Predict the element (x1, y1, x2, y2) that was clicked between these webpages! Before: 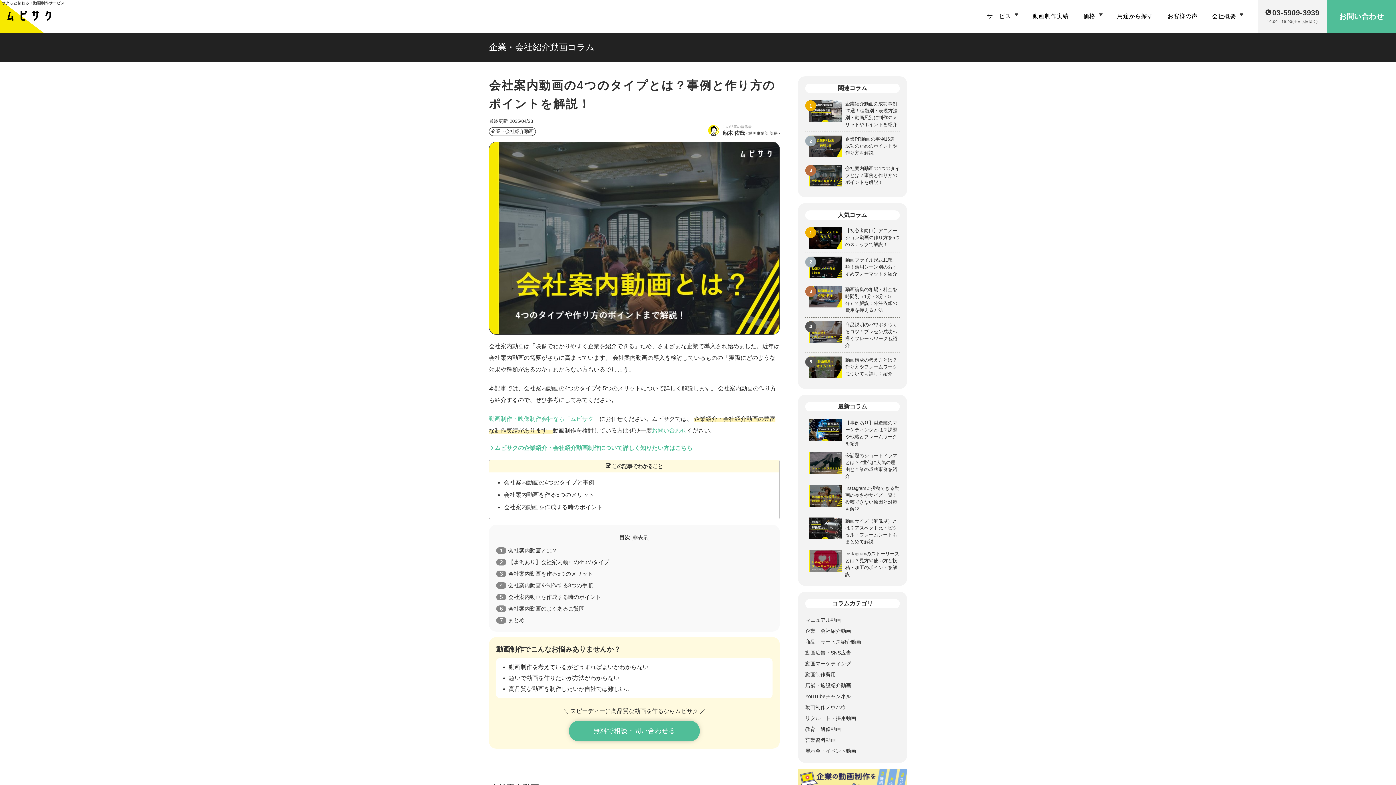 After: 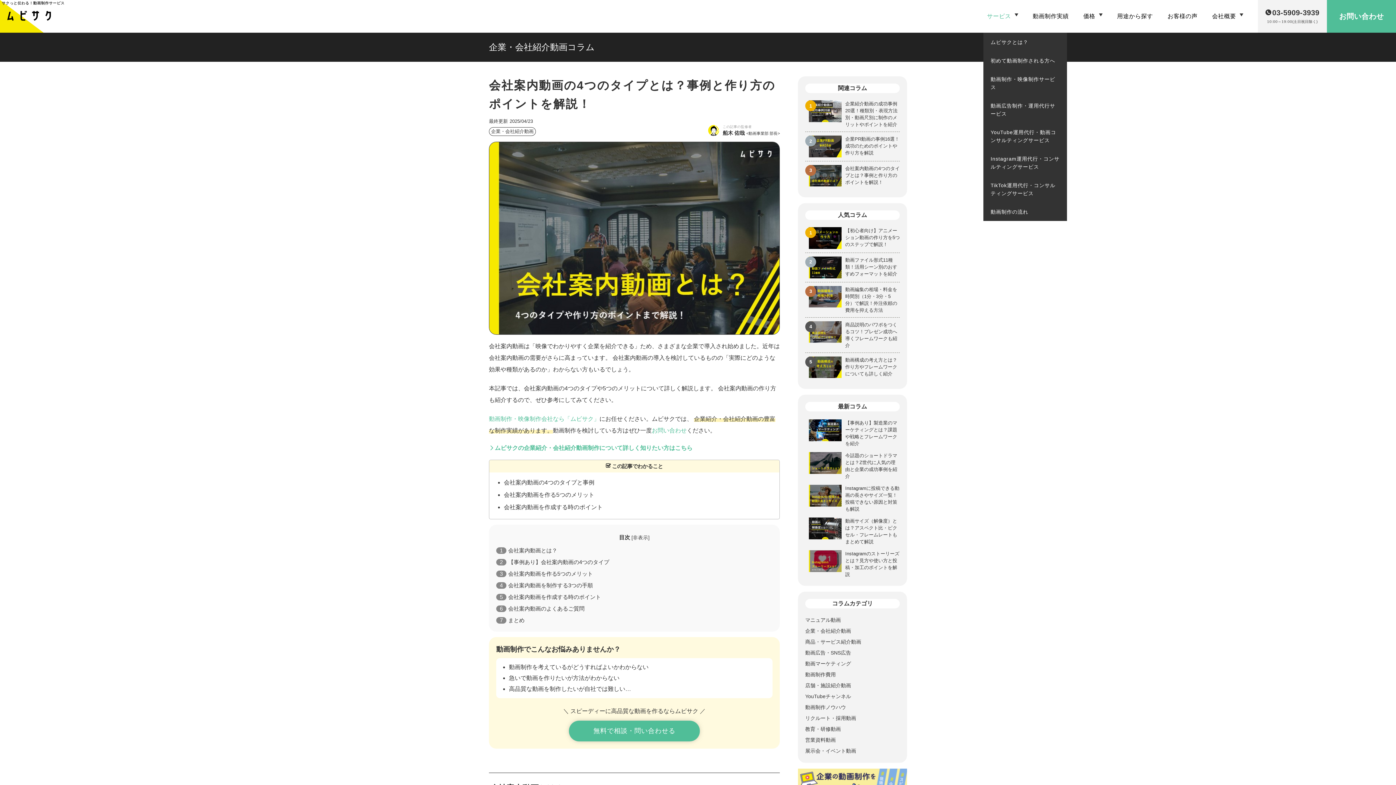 Action: label: サービス bbox: (980, 0, 1025, 32)